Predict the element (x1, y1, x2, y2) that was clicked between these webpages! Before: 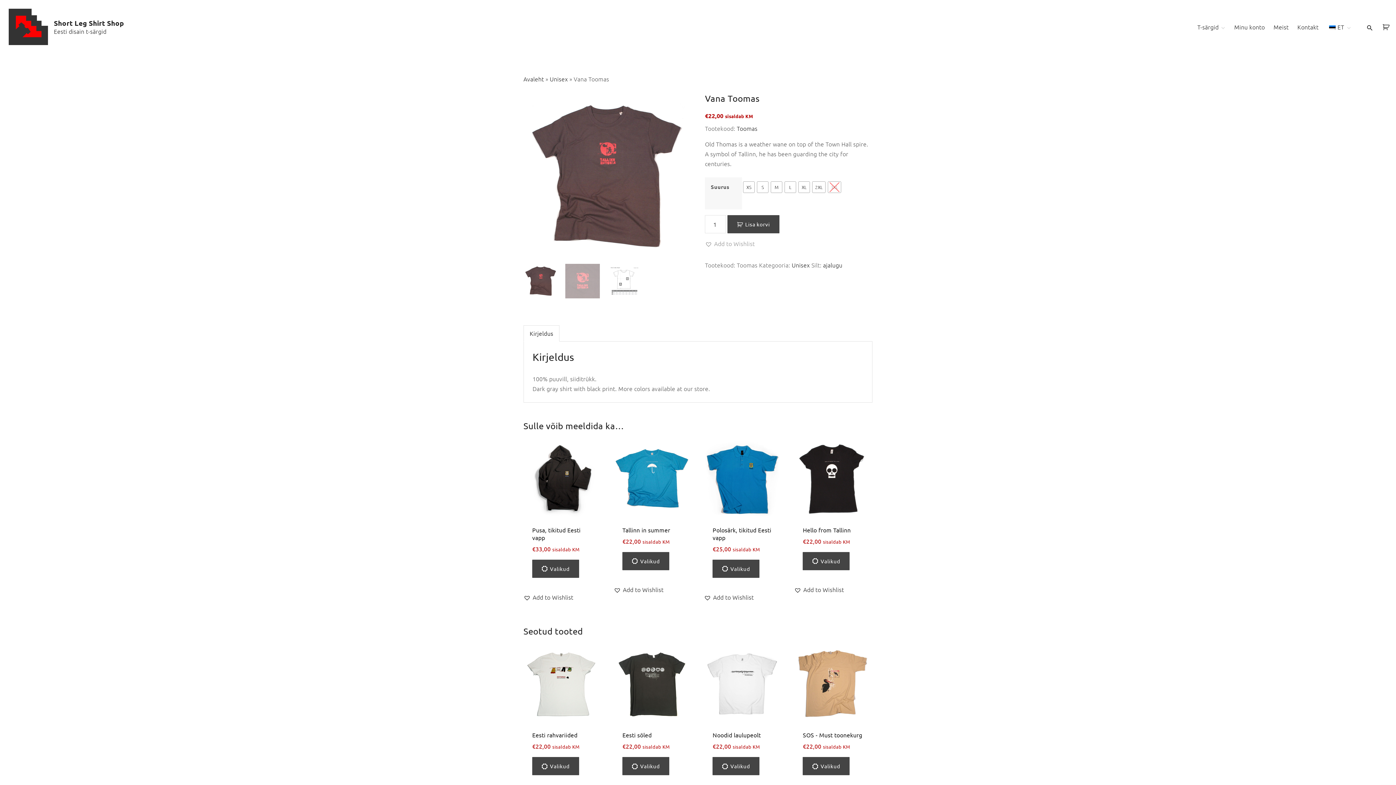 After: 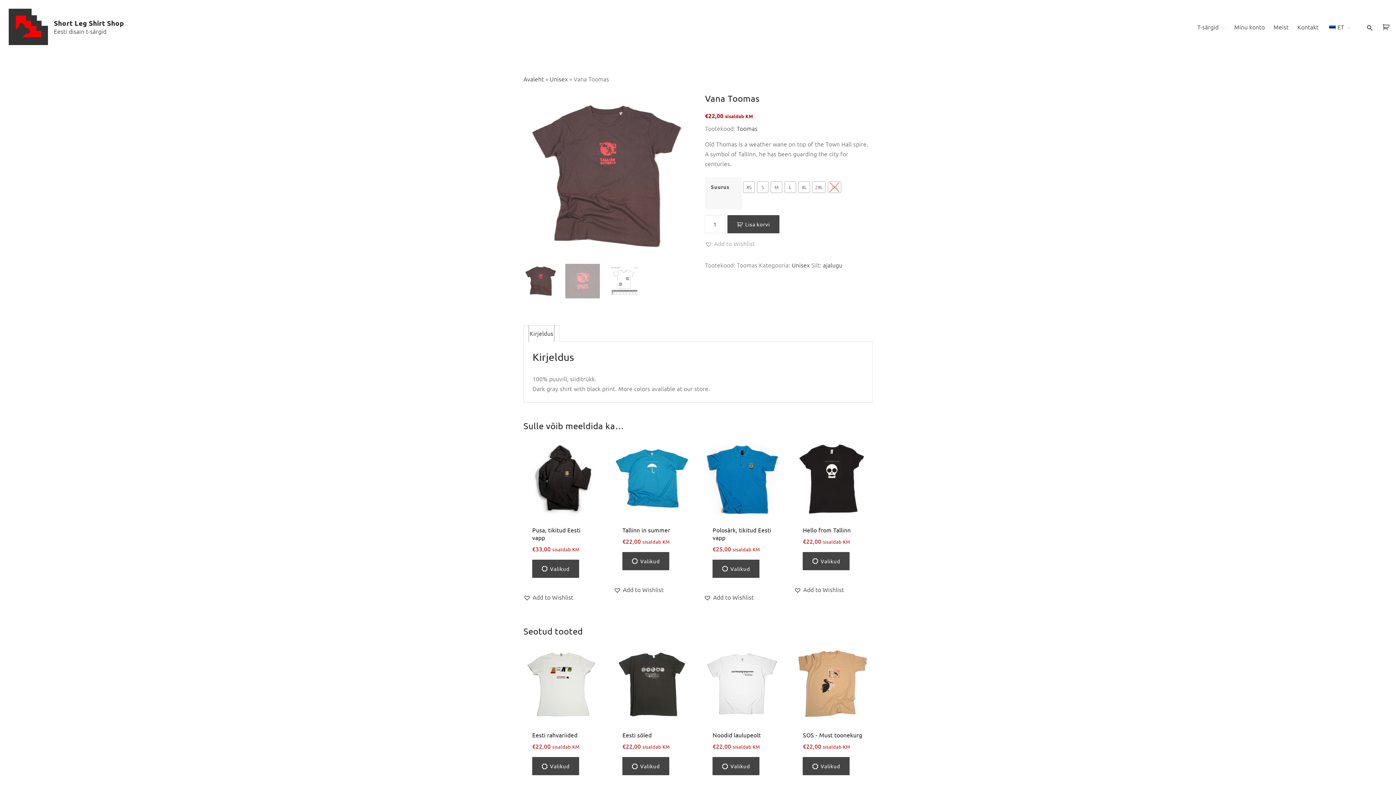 Action: bbox: (529, 325, 553, 341) label: Kirjeldus